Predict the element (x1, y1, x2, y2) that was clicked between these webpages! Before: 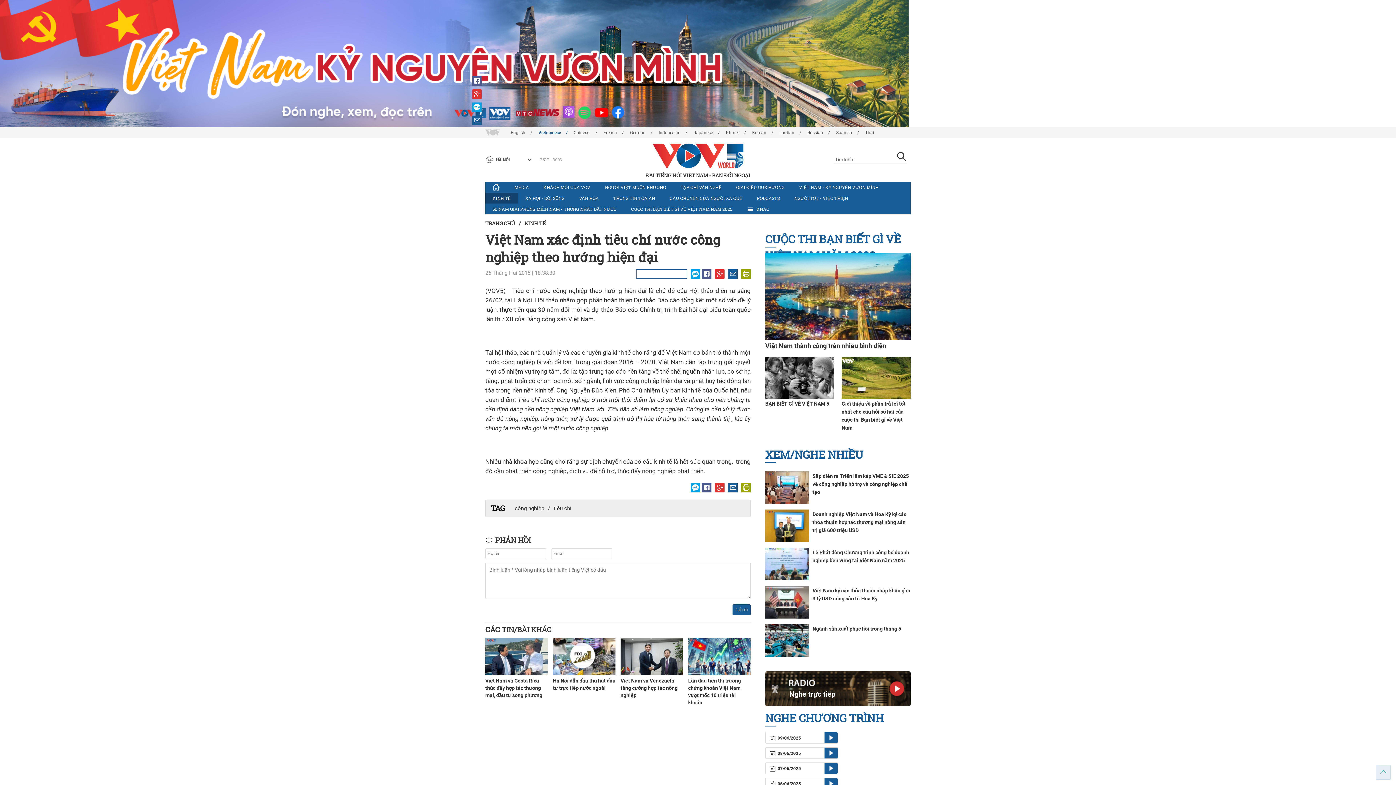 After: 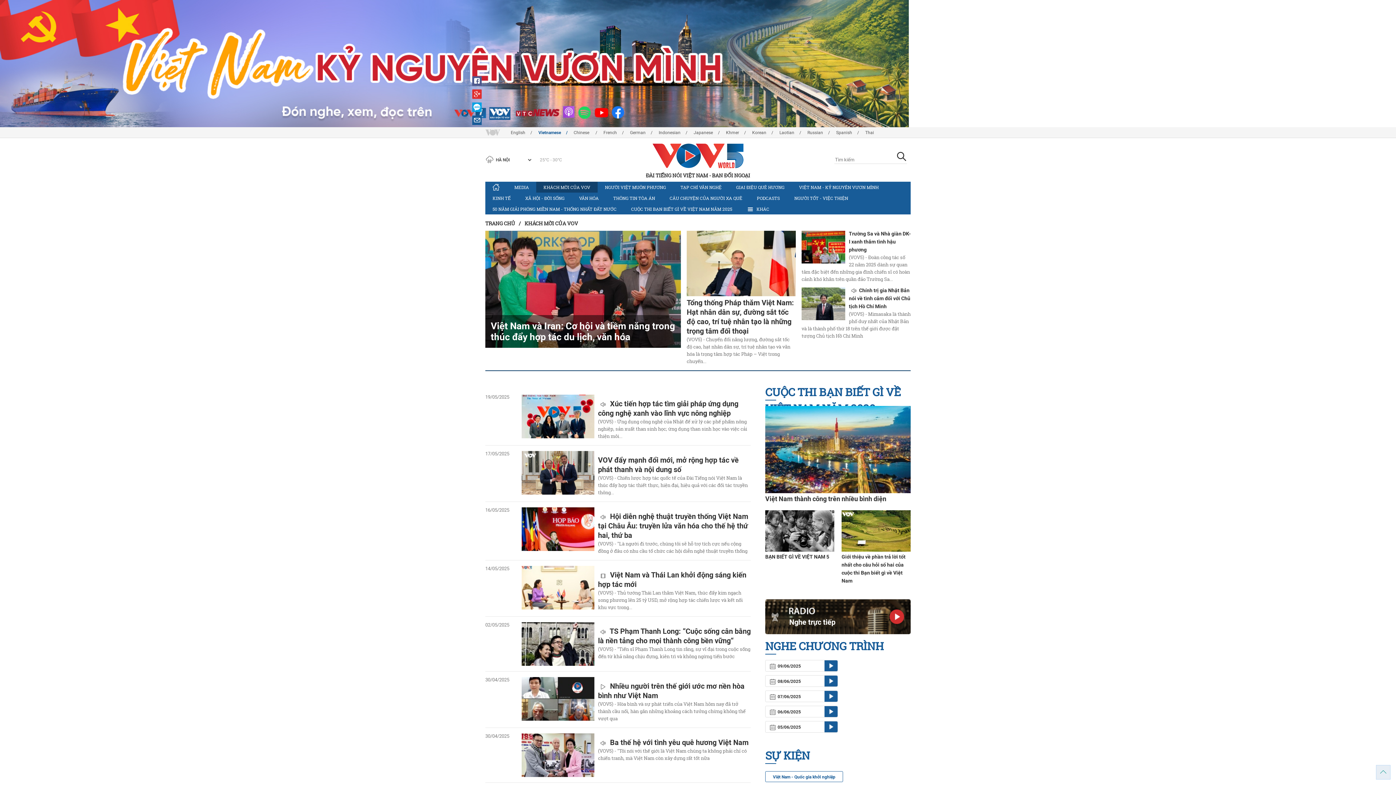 Action: label: KHÁCH MỜI CỦA VOV bbox: (536, 181, 597, 192)